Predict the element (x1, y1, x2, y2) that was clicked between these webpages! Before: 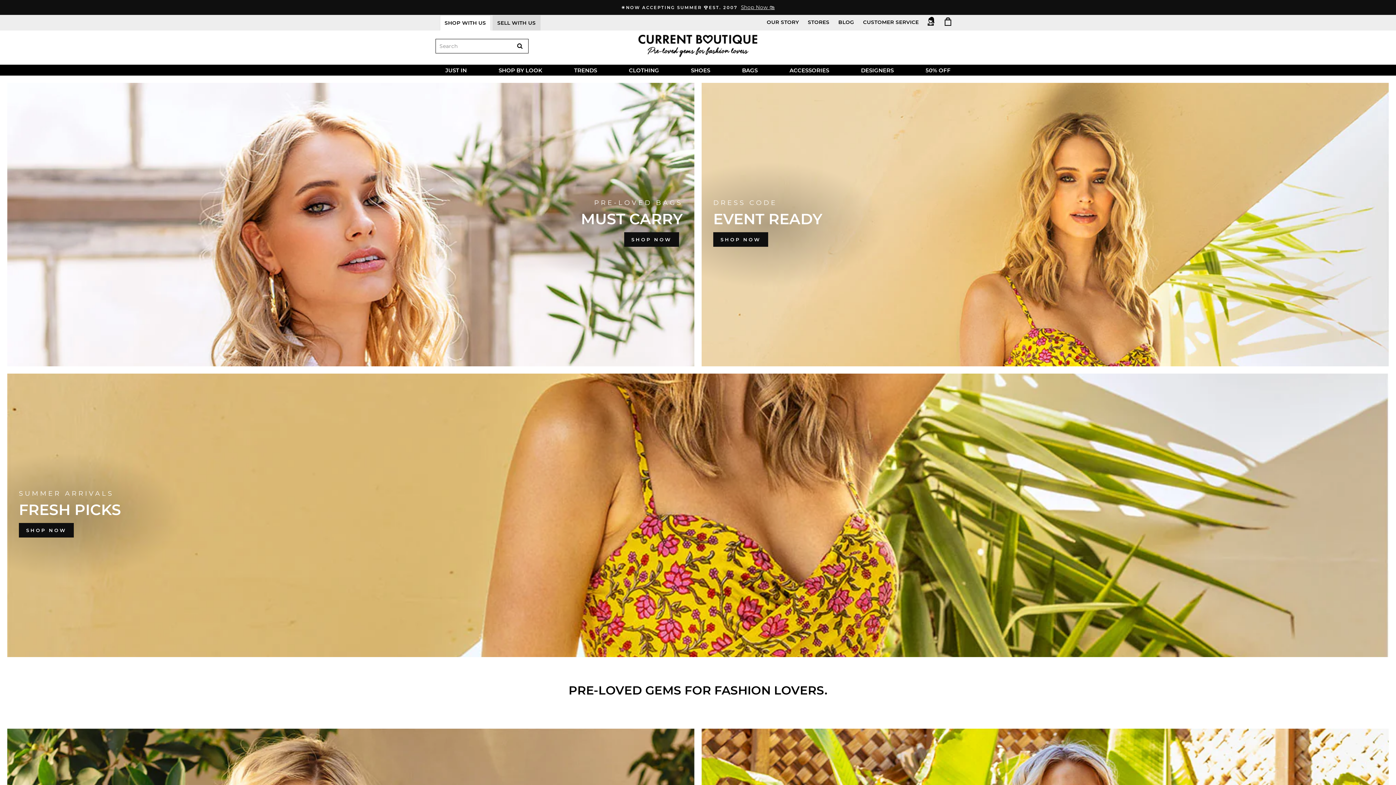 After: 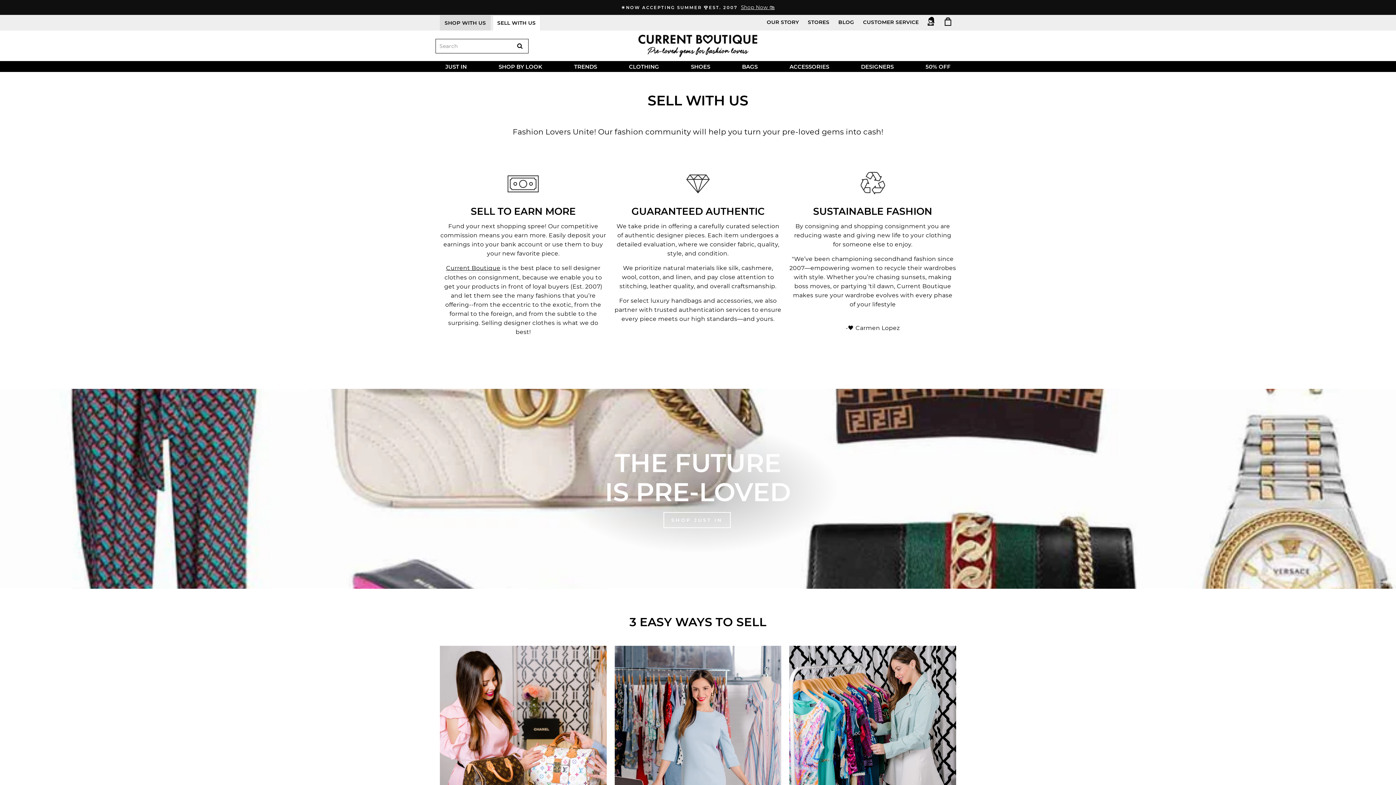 Action: bbox: (492, 15, 540, 30) label: SELL WITH US